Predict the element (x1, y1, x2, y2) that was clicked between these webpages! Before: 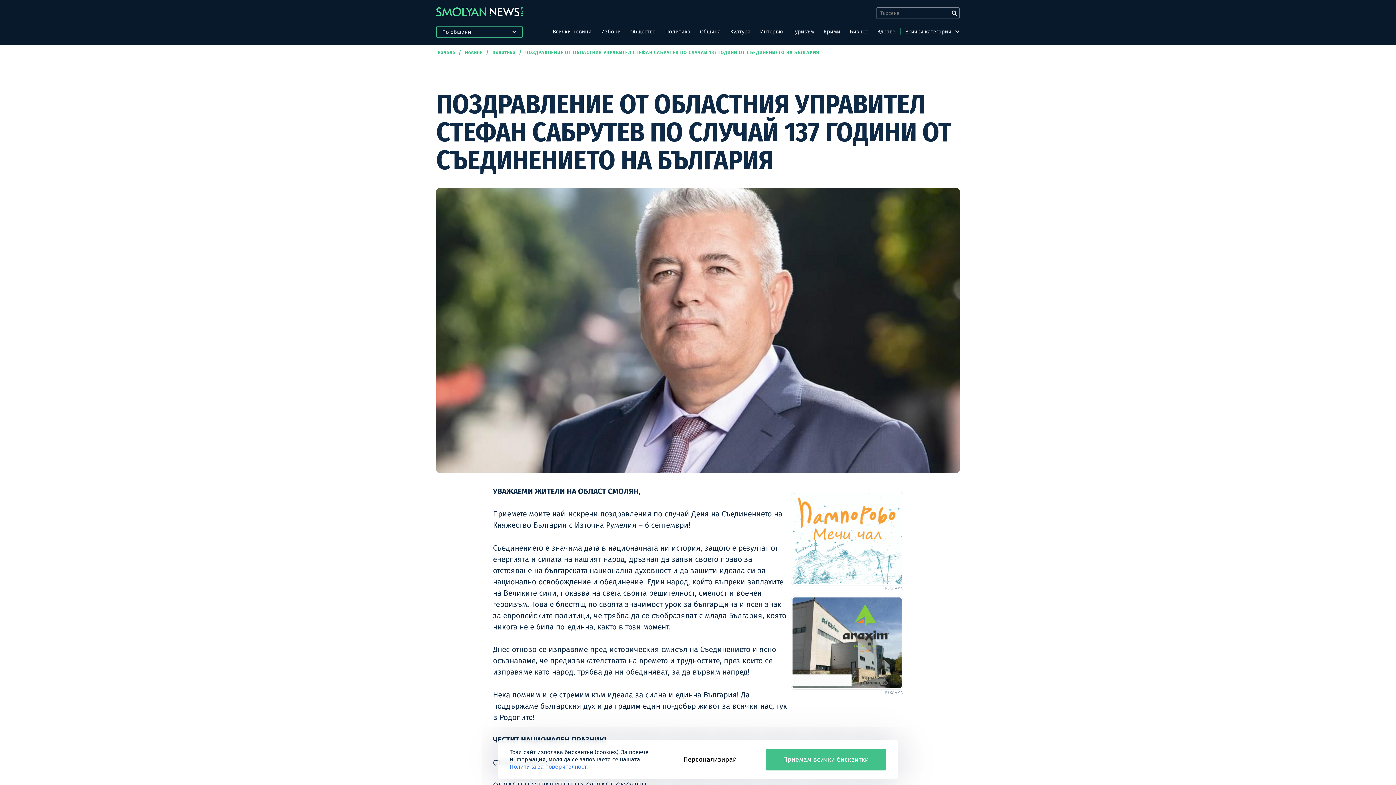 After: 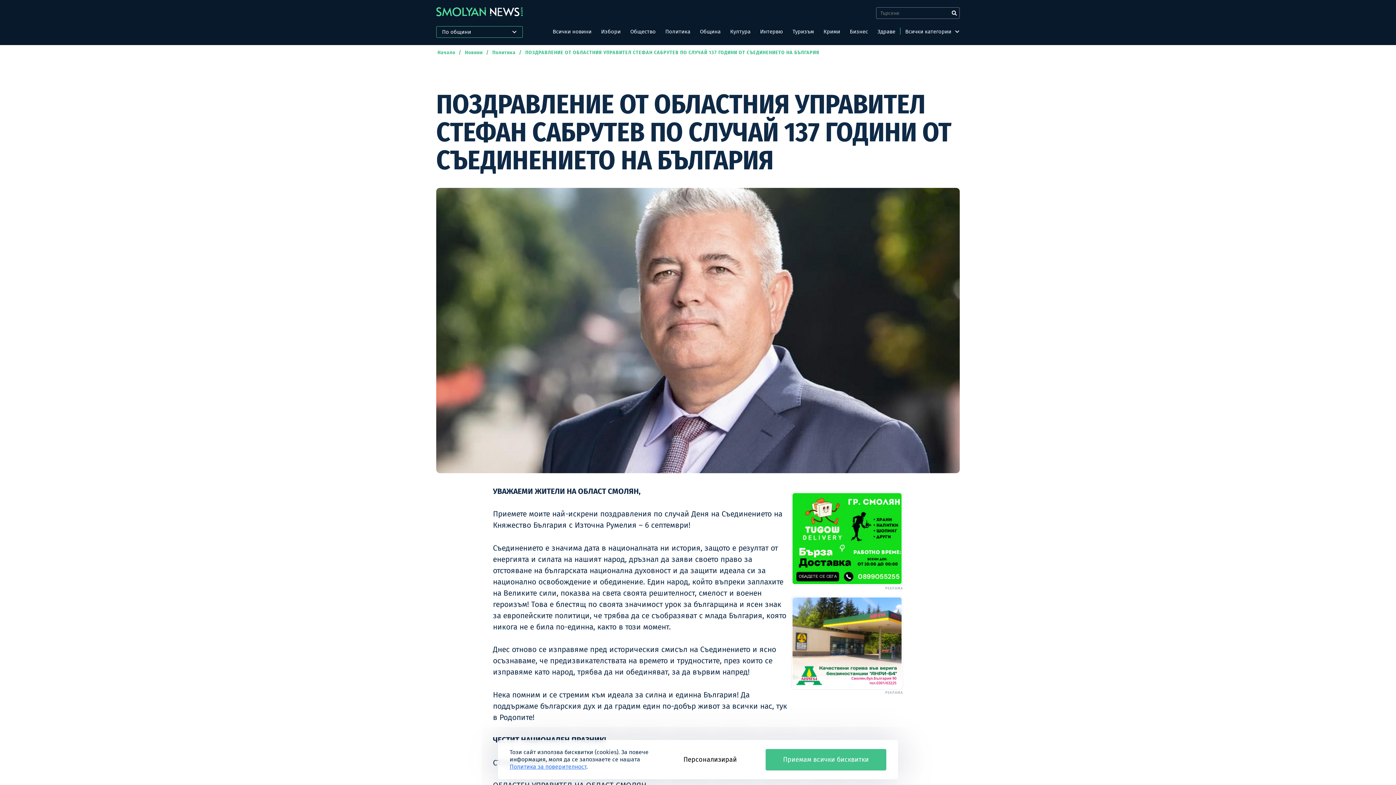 Action: label: ПОЗДРАВЛЕНИЕ ОТ ОБЛАСТНИЯ УПРАВИТЕЛ СТЕФАН САБРУТЕВ ПО СЛУЧАЙ 137 ГОДИНИ ОТ СЪЕДИНЕНИЕТО НА БЪЛГАРИЯ bbox: (524, 49, 820, 55)